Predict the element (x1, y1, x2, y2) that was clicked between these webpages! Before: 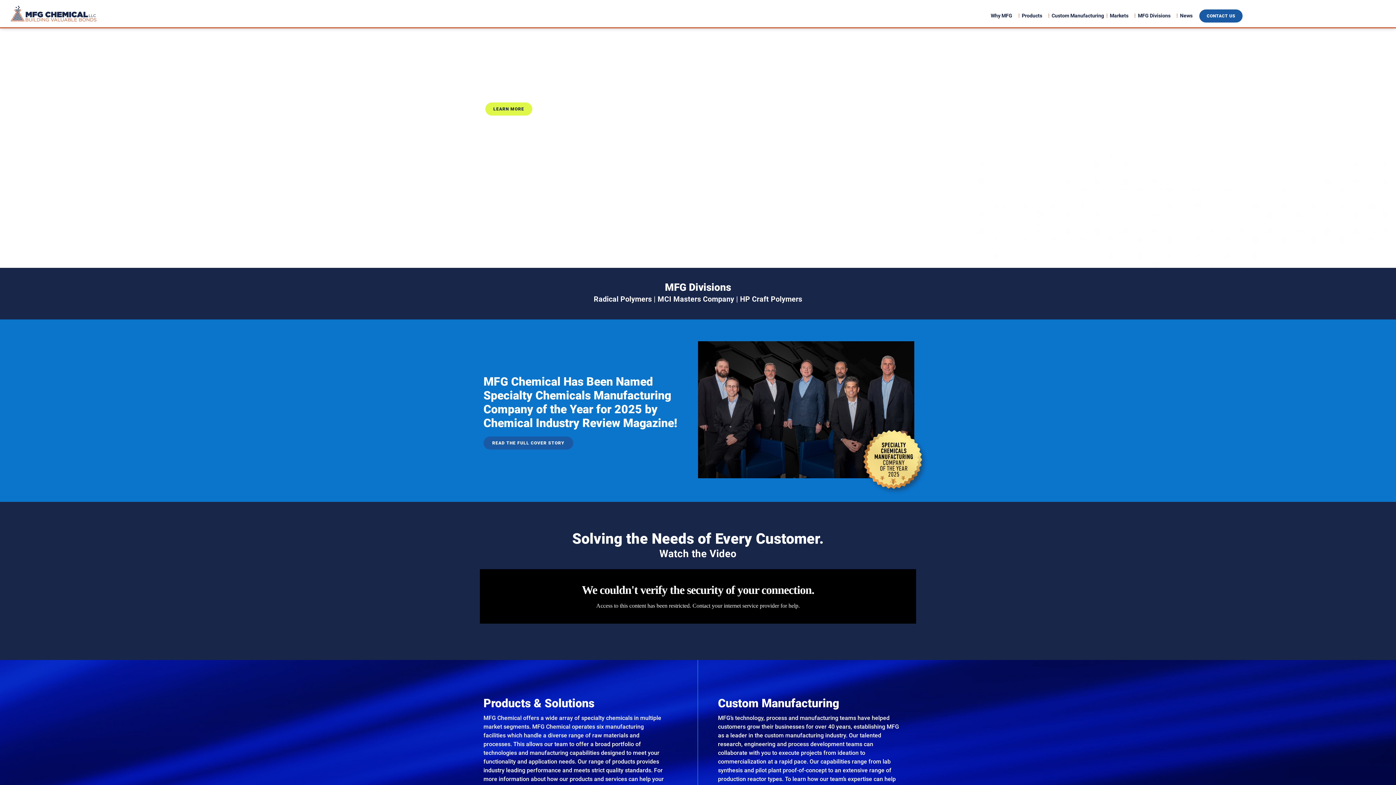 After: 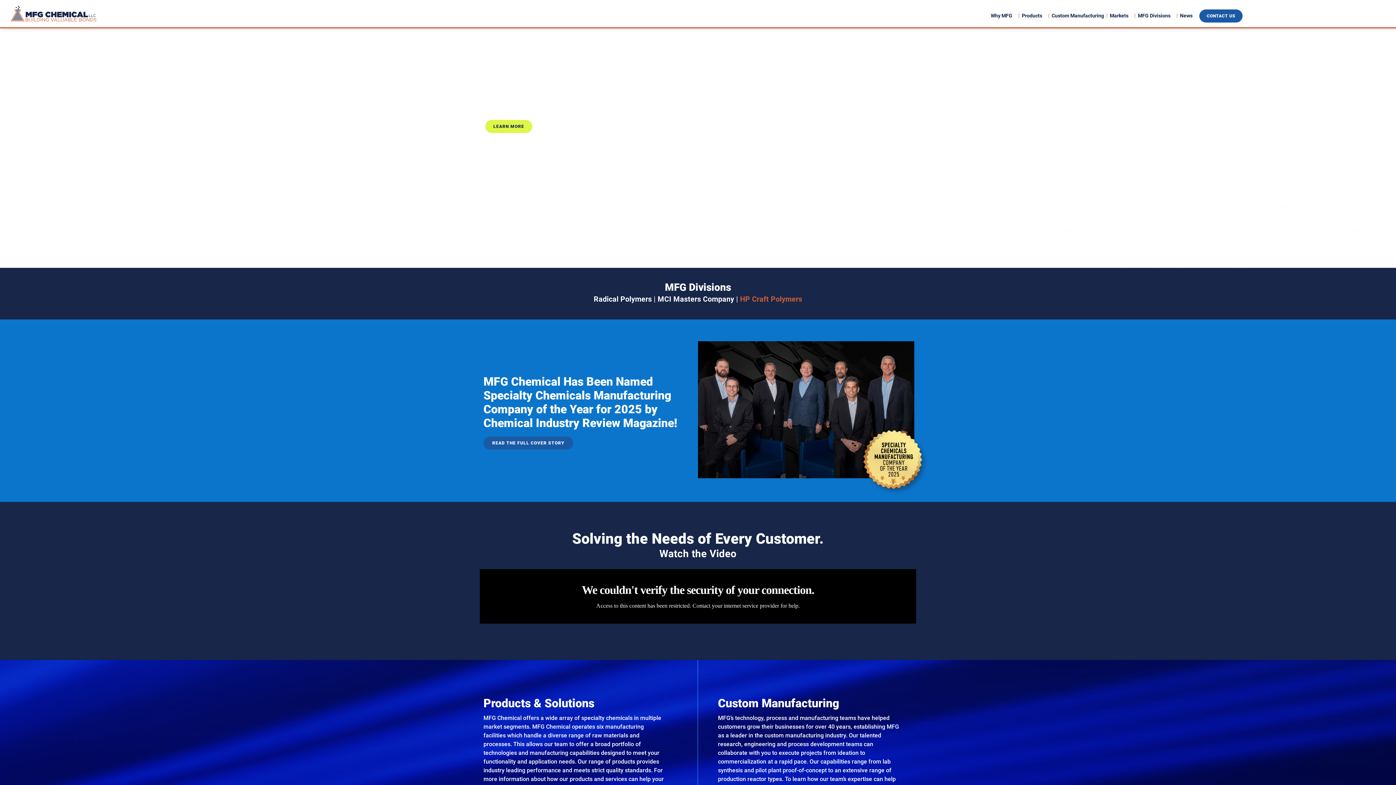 Action: label: HP Craft Polymers bbox: (740, 294, 802, 303)